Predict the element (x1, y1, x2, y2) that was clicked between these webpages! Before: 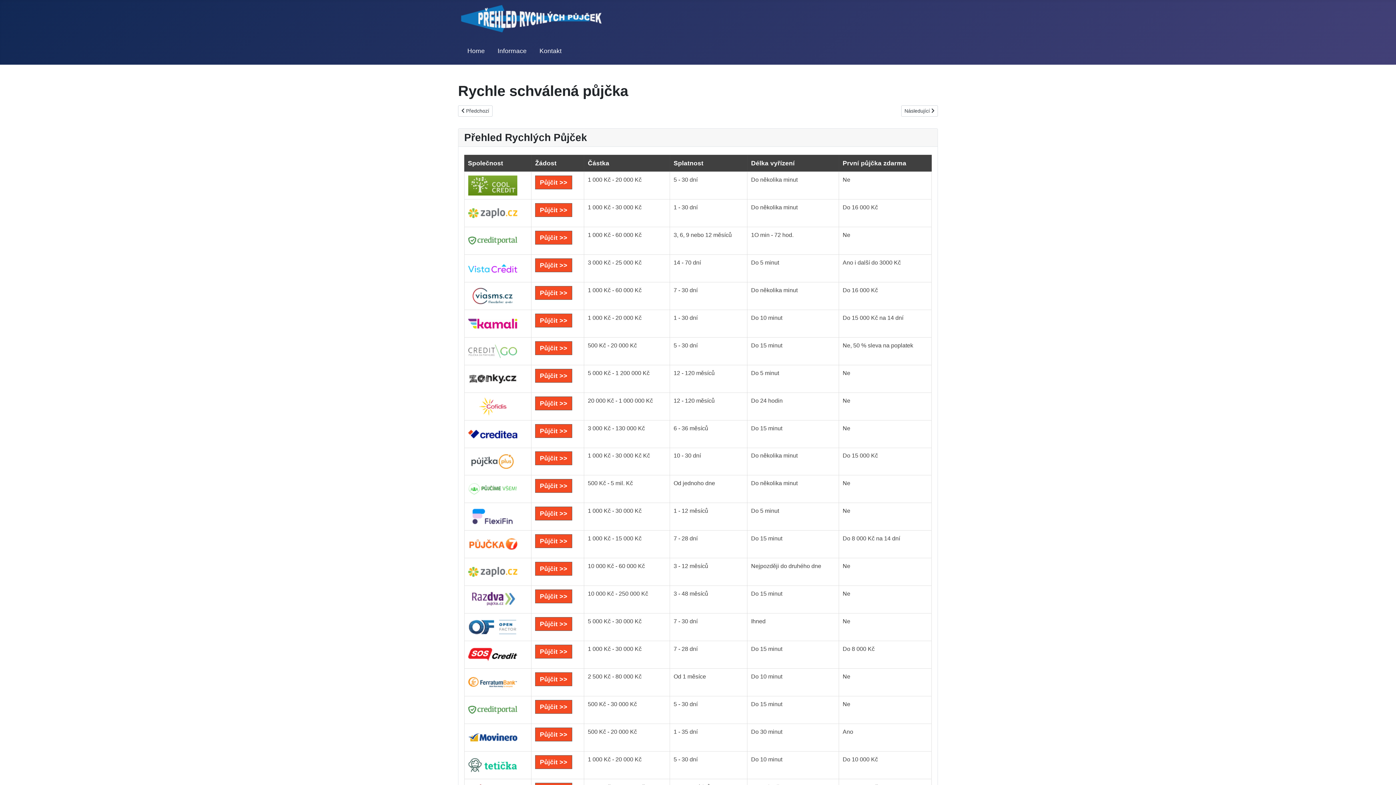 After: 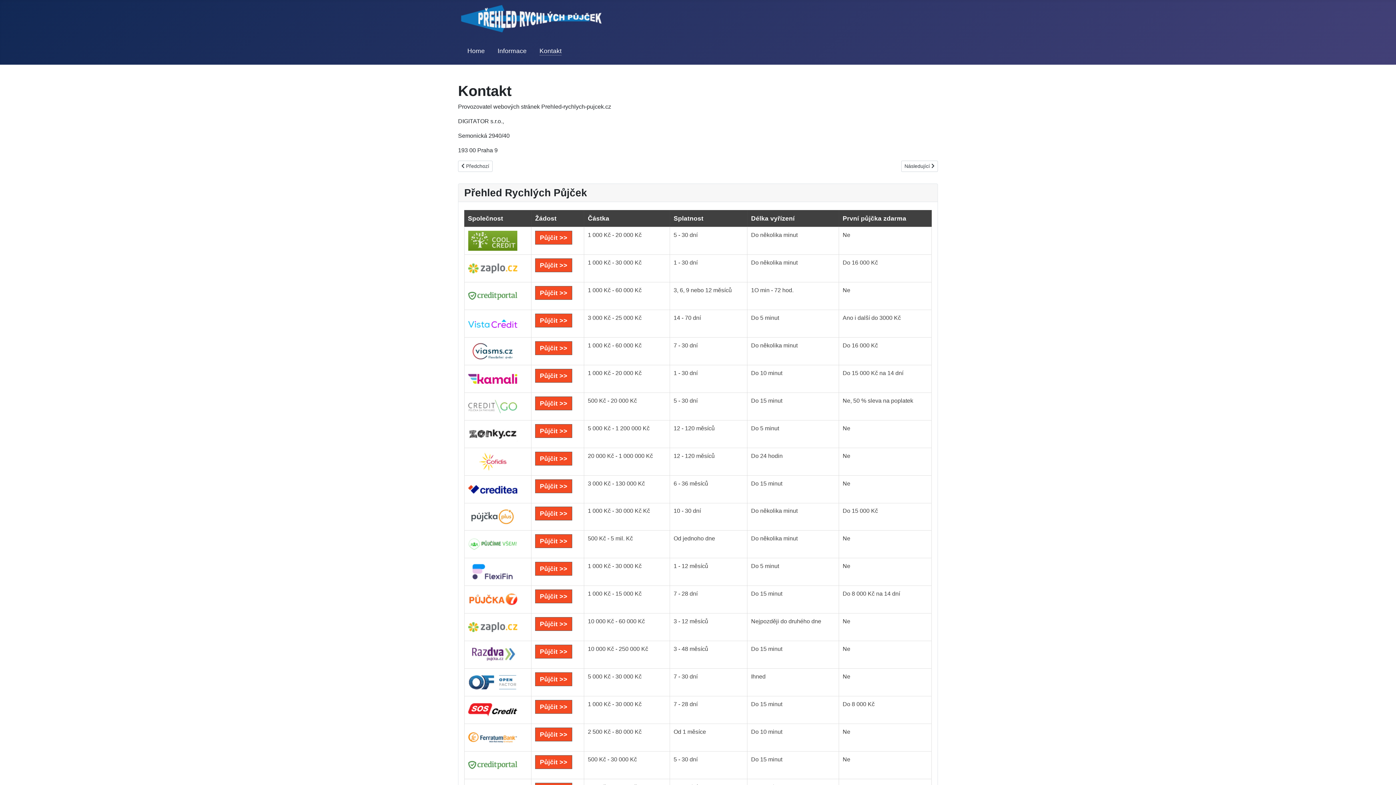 Action: bbox: (539, 46, 561, 55) label: Kontakt